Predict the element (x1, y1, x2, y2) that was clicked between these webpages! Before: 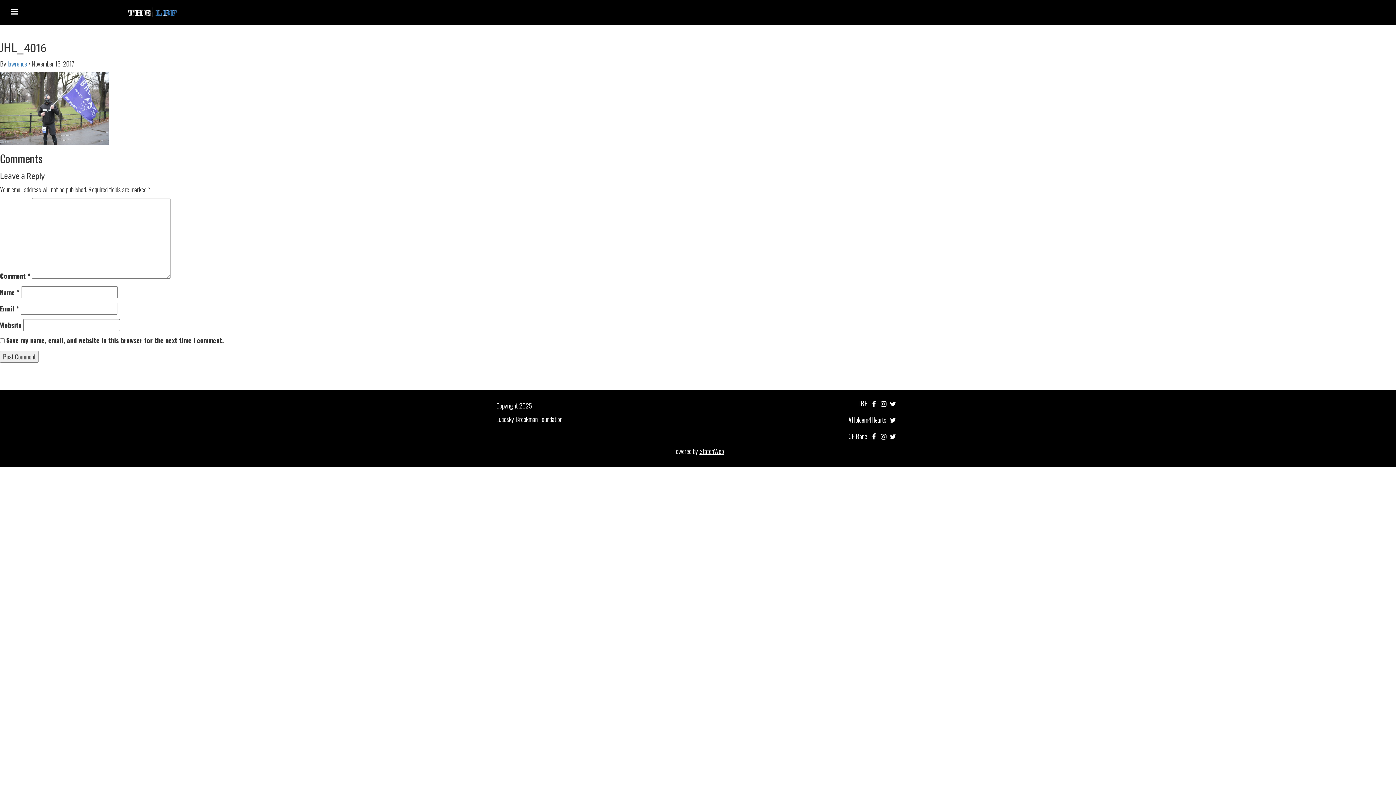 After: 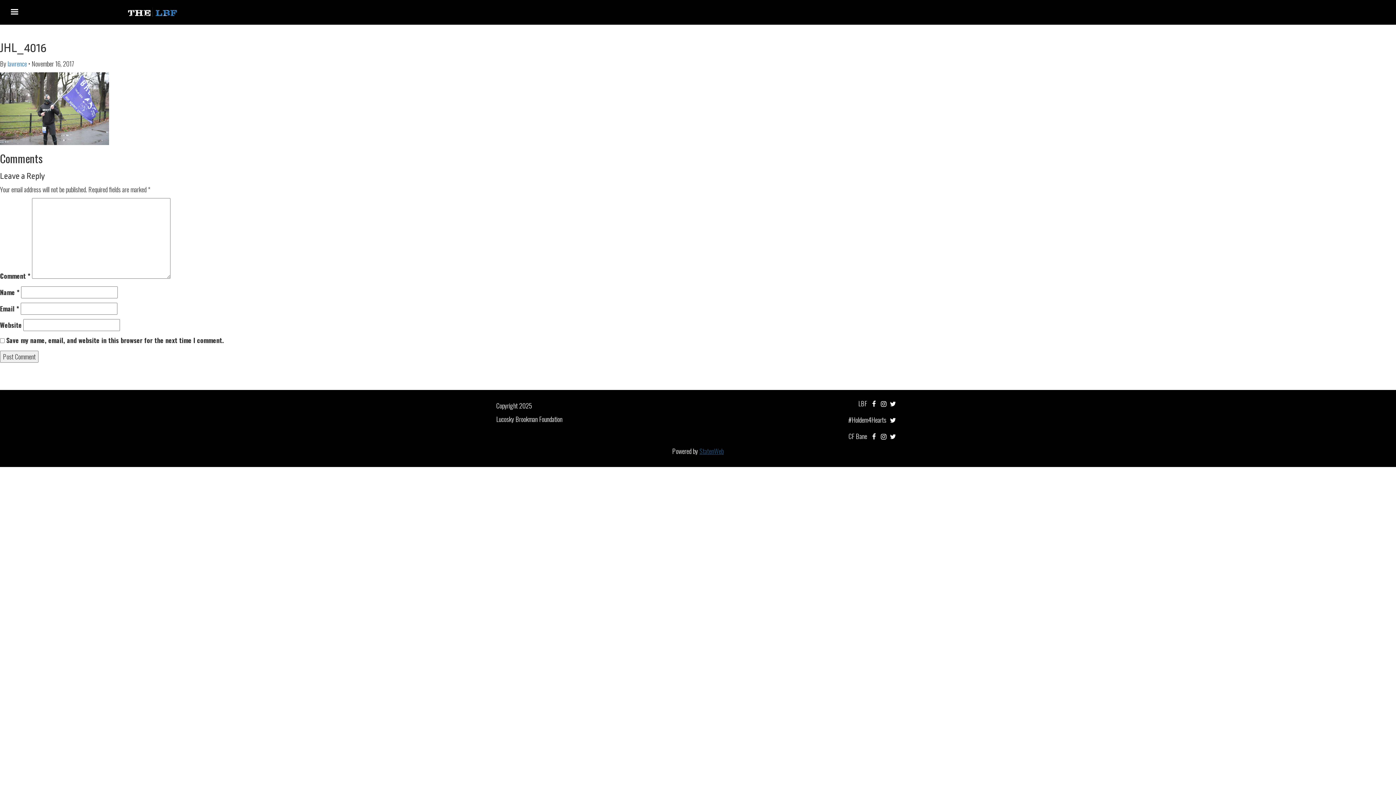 Action: bbox: (699, 446, 724, 456) label: StatenWeb